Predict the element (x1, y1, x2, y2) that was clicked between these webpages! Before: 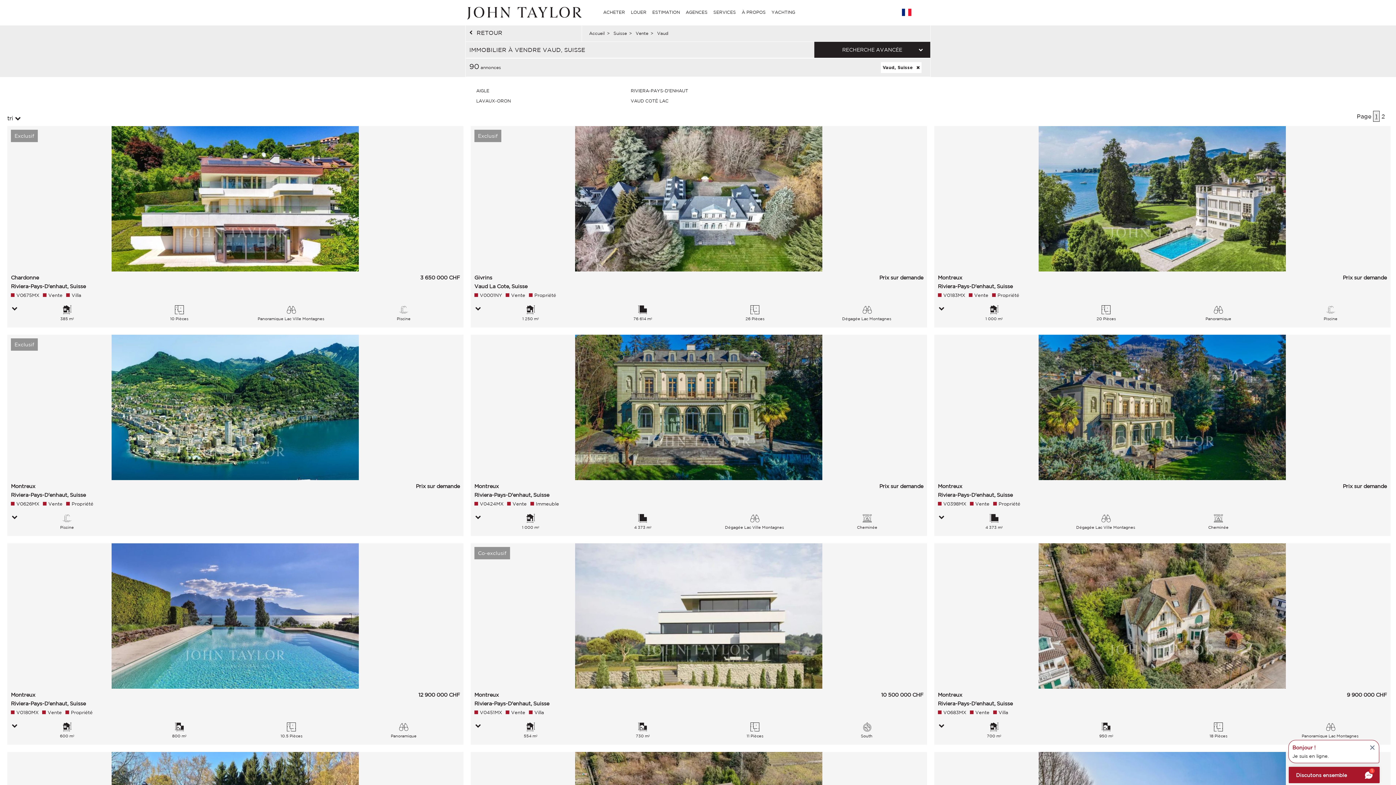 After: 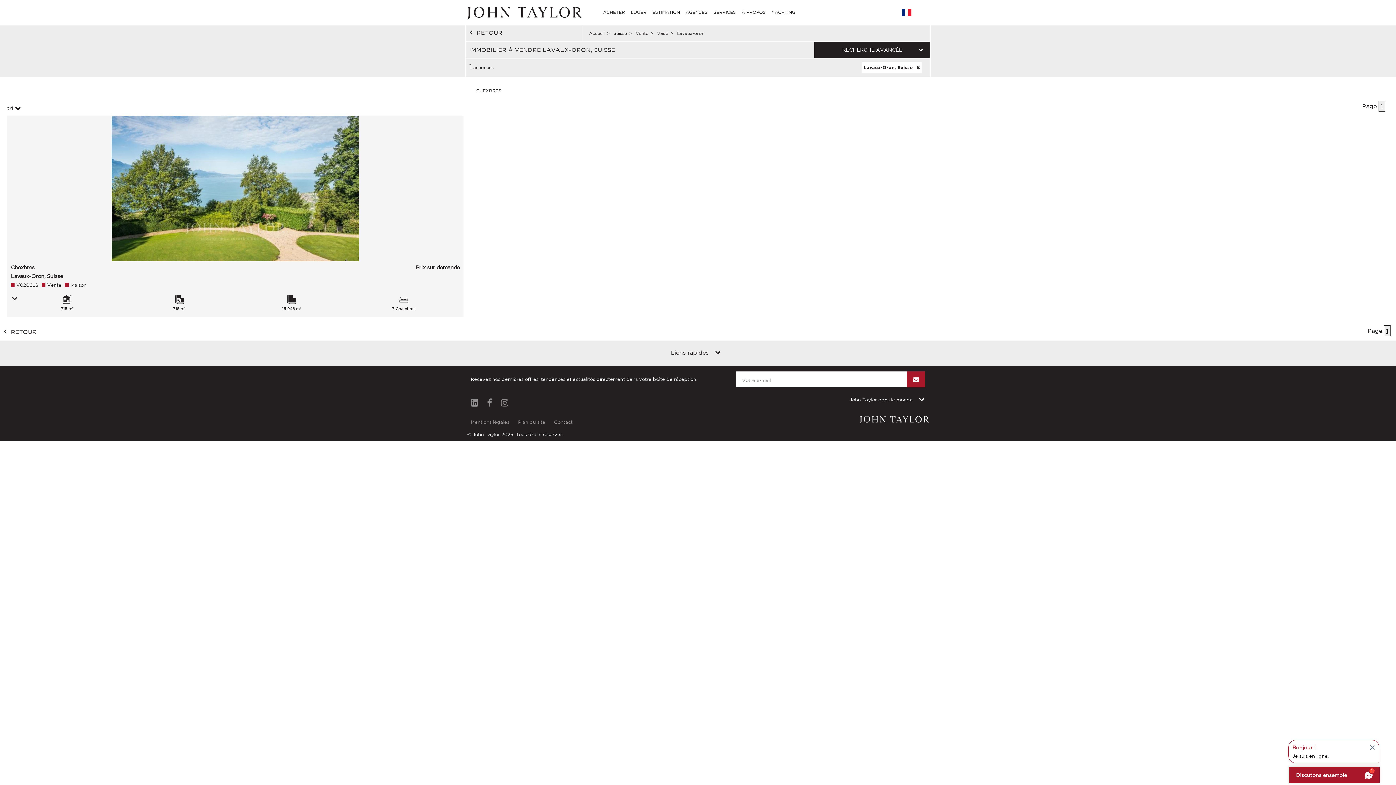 Action: bbox: (474, 96, 614, 105) label: LAVAUX-ORON